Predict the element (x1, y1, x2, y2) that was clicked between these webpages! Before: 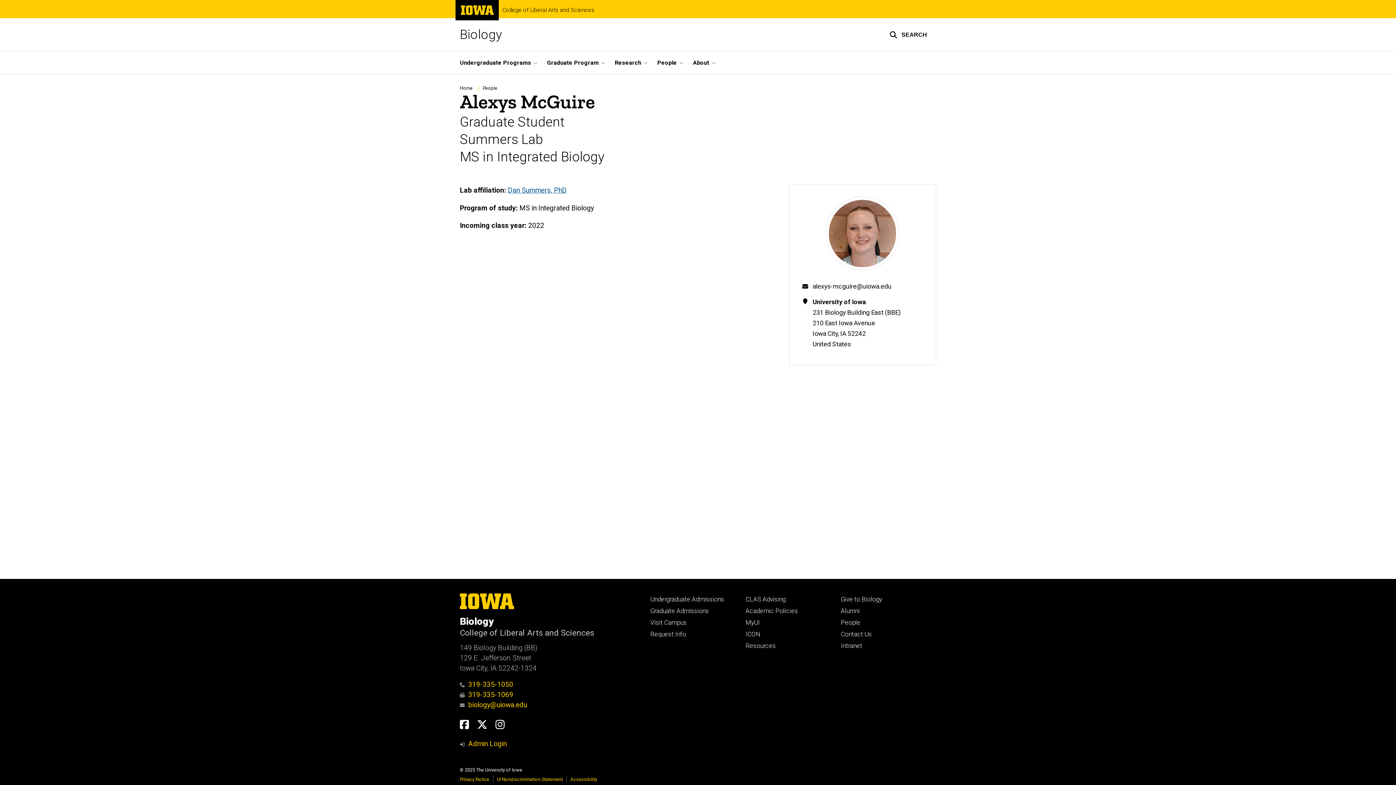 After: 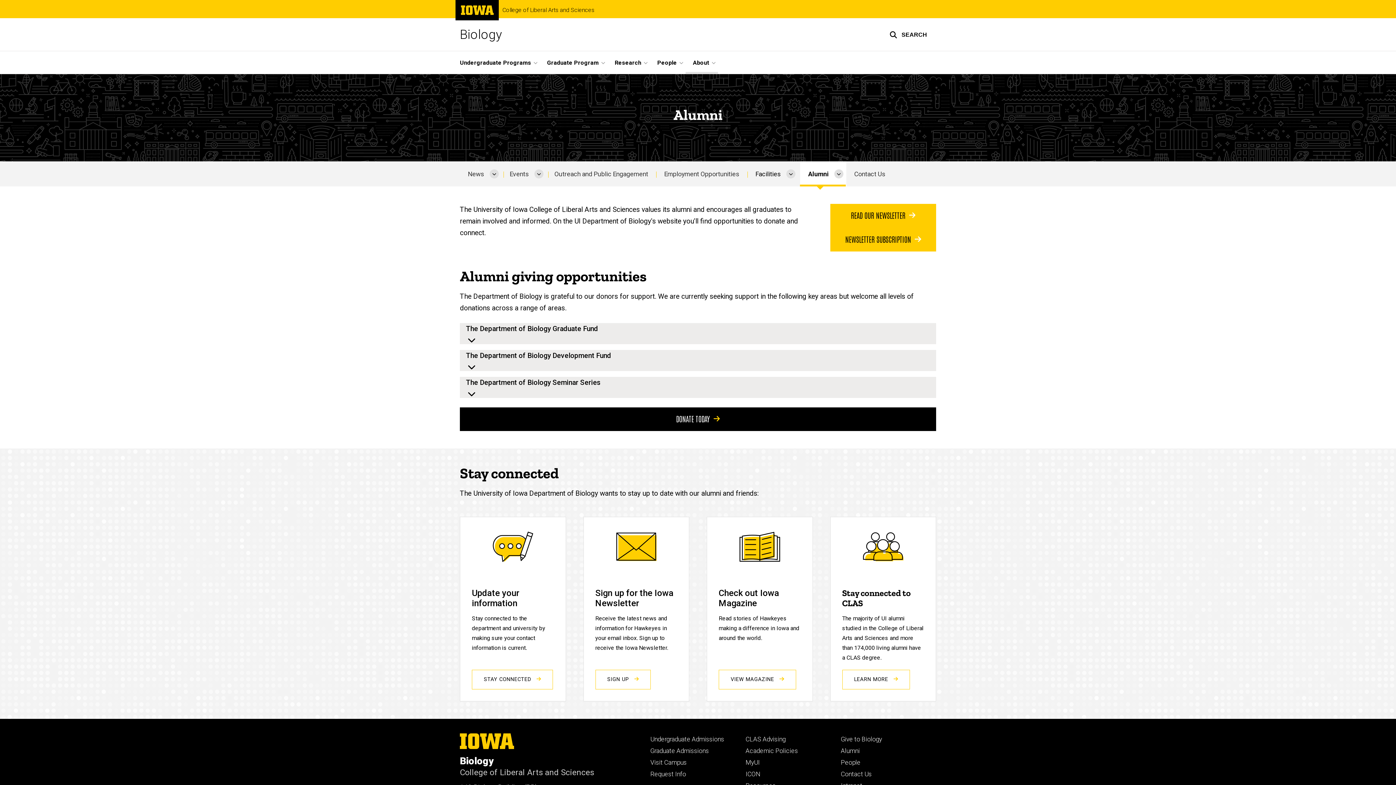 Action: bbox: (841, 607, 860, 615) label: Alumni